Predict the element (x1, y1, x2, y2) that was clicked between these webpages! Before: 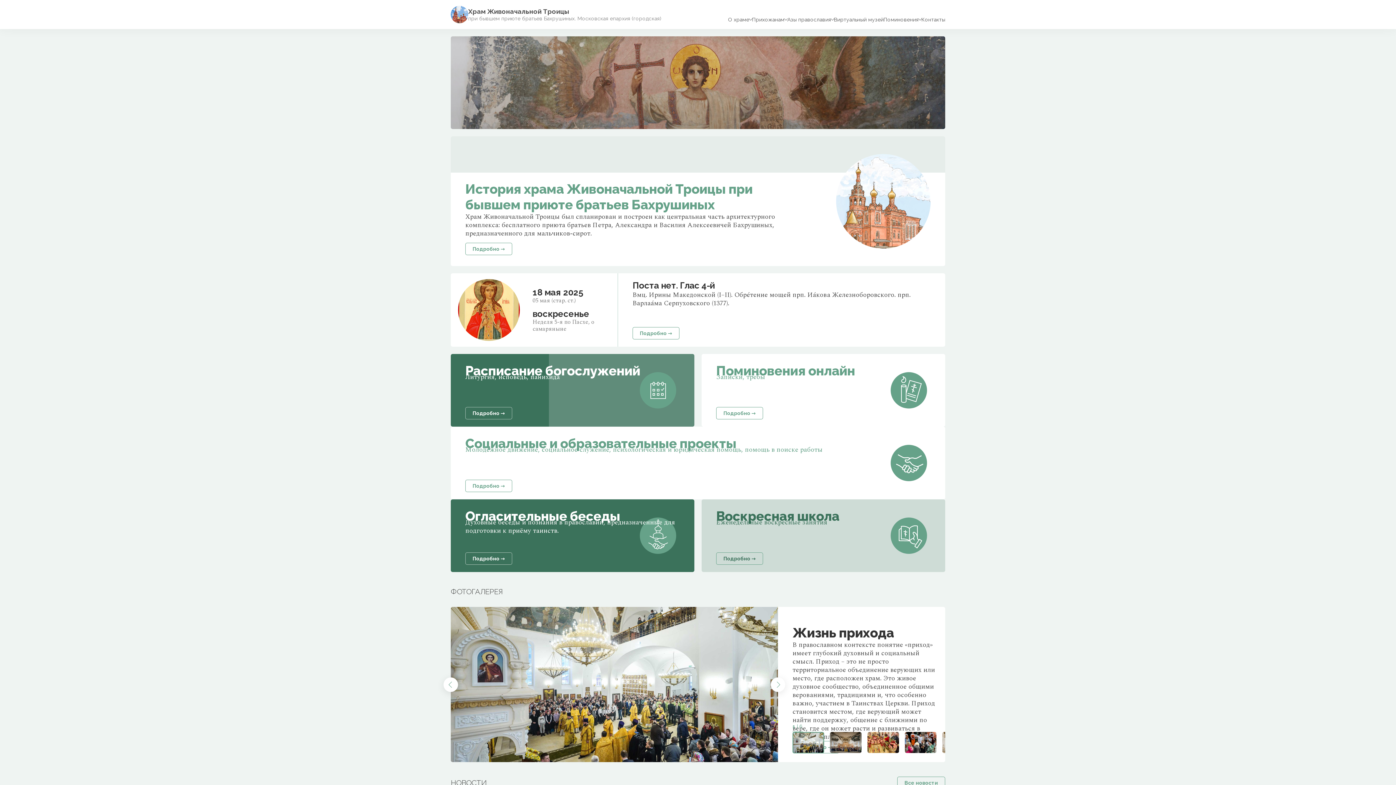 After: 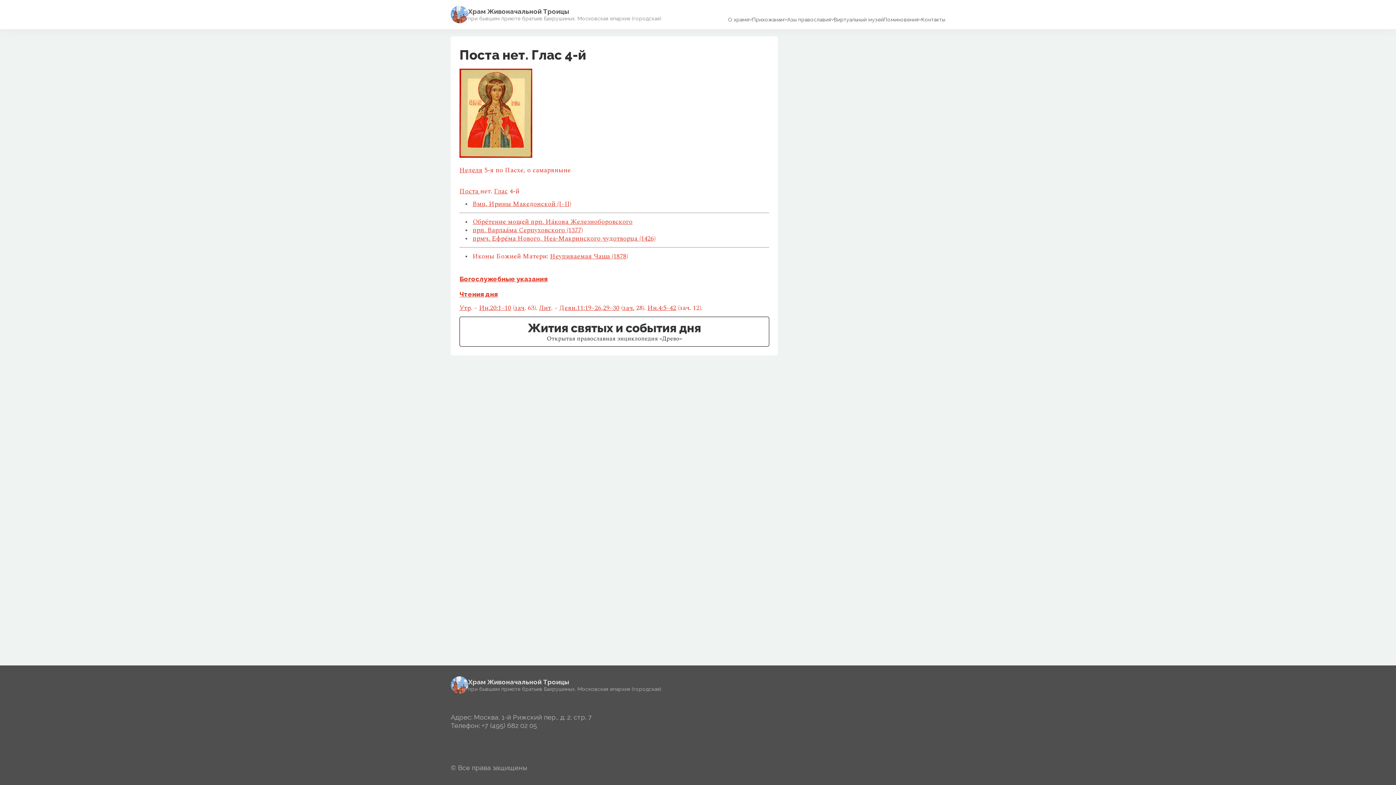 Action: label: Подробно → bbox: (632, 327, 679, 339)